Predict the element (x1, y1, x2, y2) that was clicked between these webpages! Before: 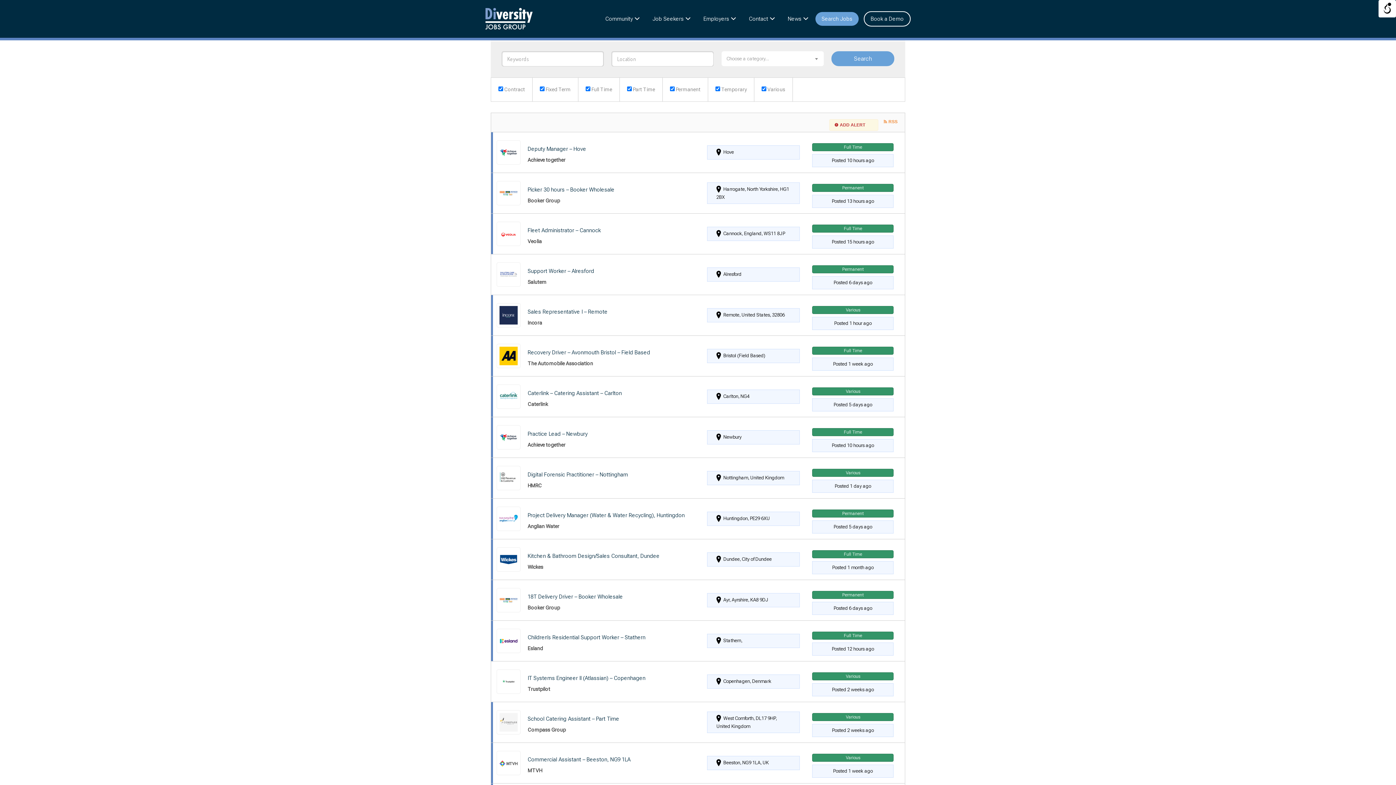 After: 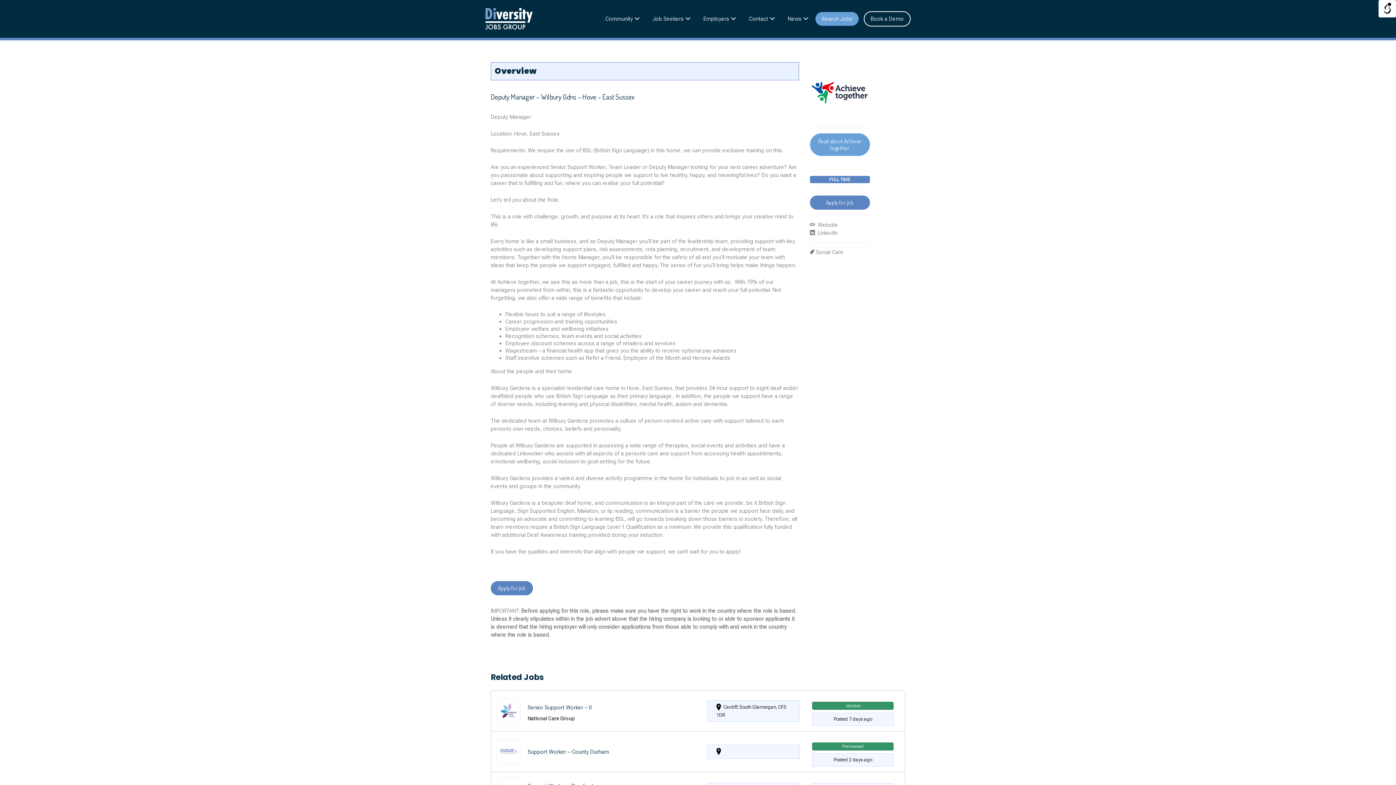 Action: bbox: (491, 132, 905, 172)